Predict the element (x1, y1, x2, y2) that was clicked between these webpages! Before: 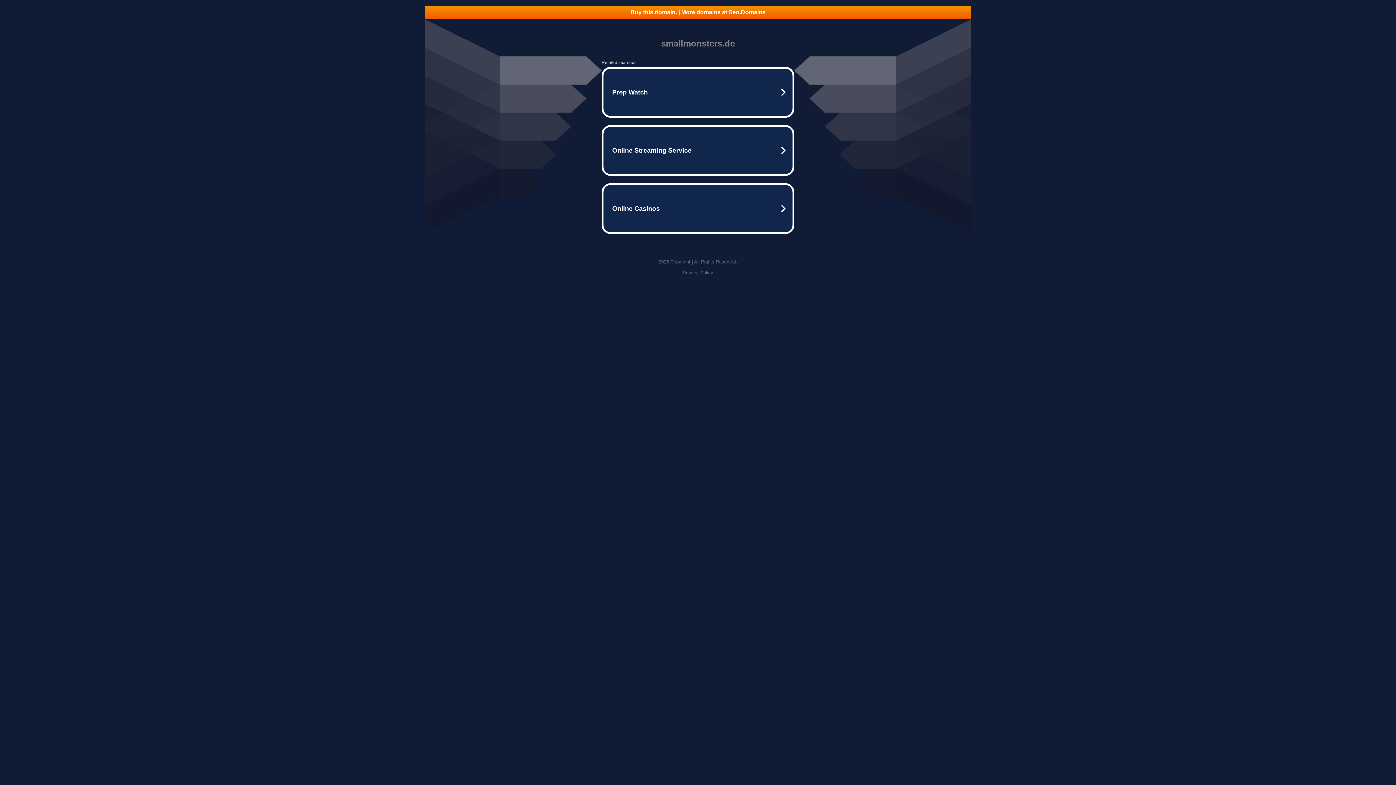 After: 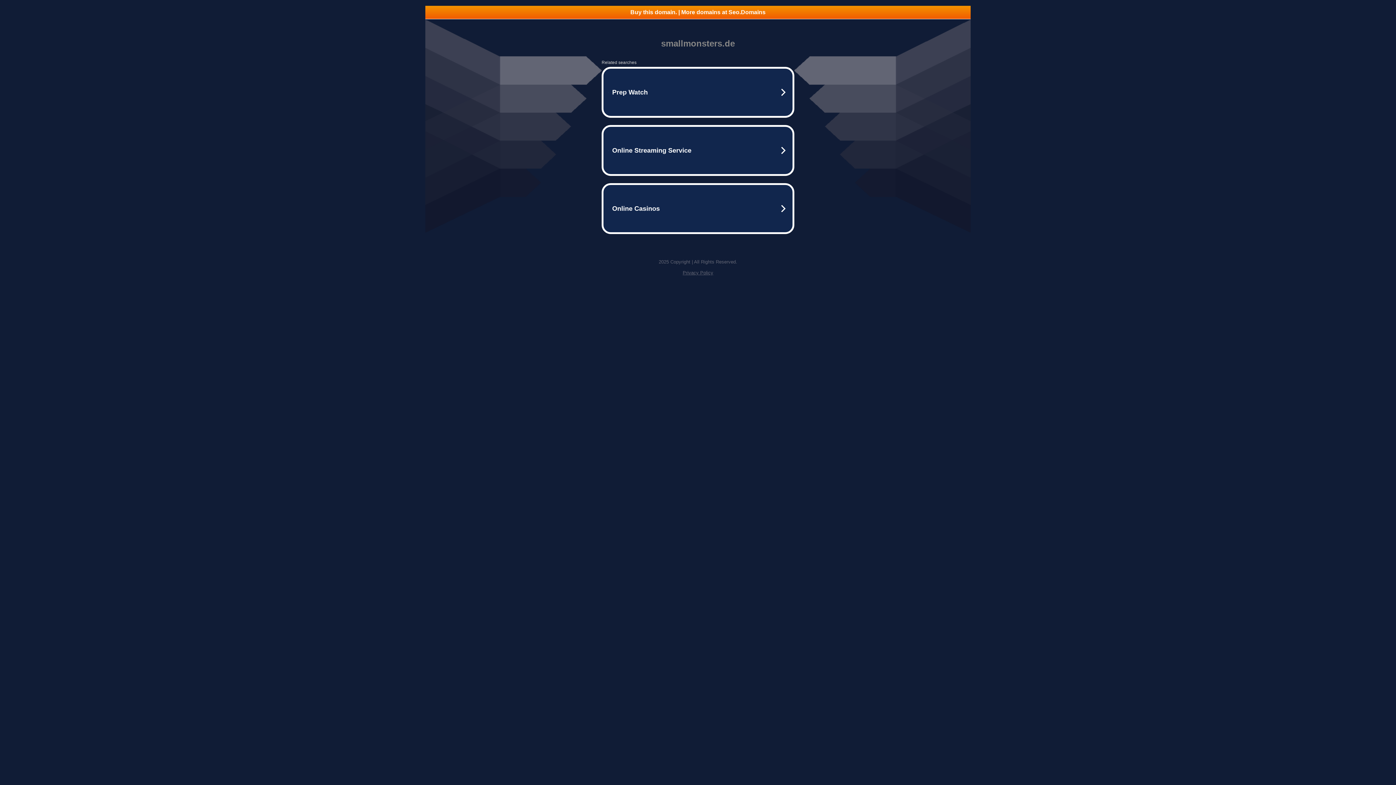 Action: label: Privacy Policy bbox: (682, 270, 713, 275)